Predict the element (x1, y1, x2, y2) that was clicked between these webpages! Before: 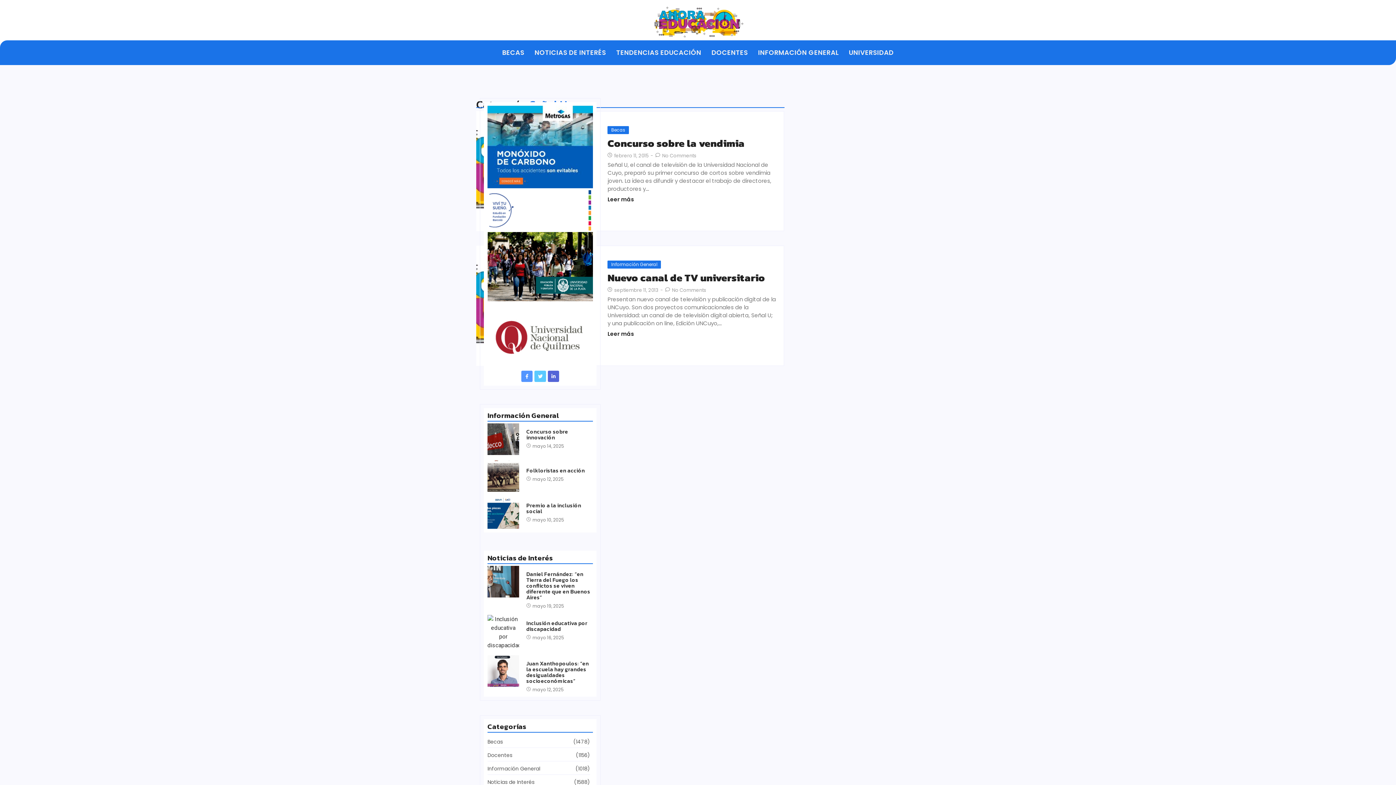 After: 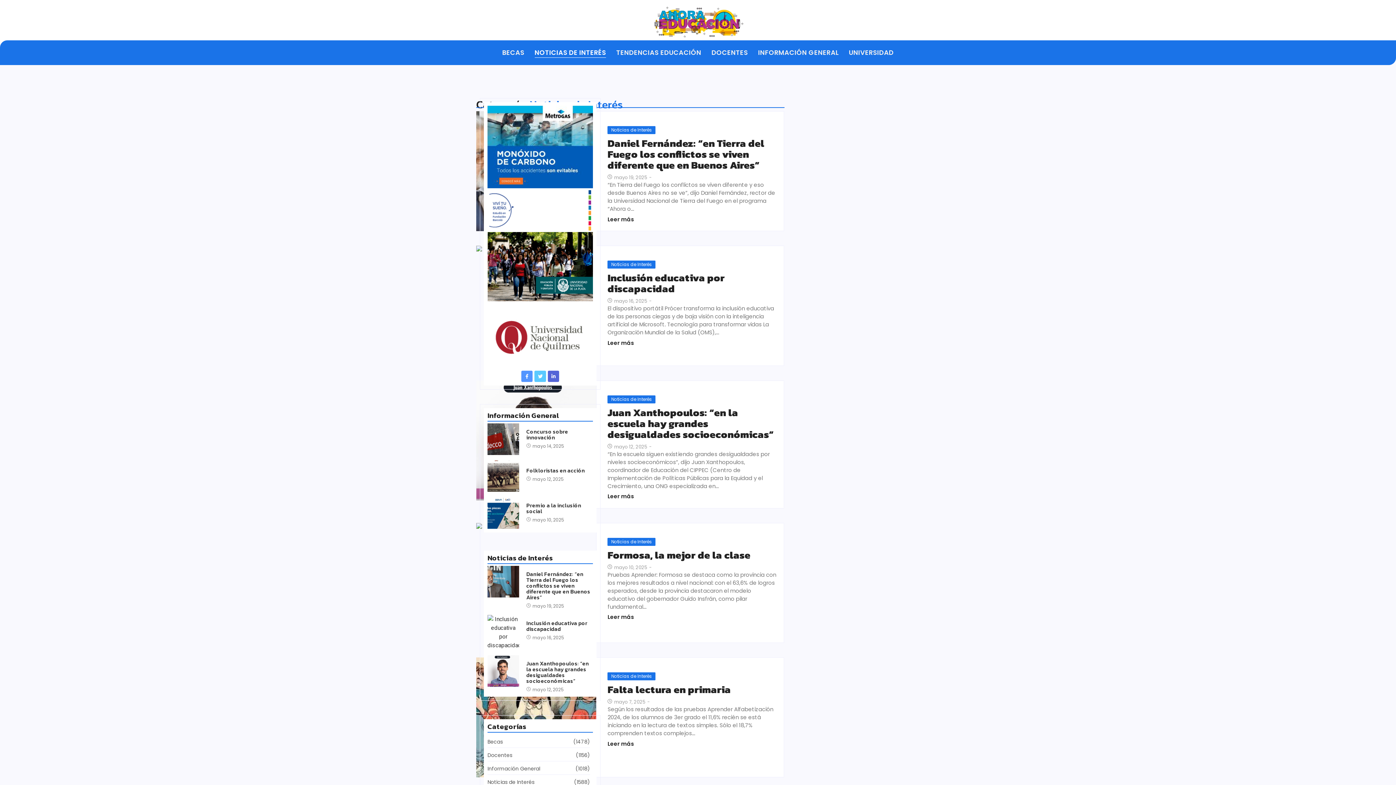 Action: bbox: (534, 44, 606, 61) label: NOTICIAS DE INTERÉS